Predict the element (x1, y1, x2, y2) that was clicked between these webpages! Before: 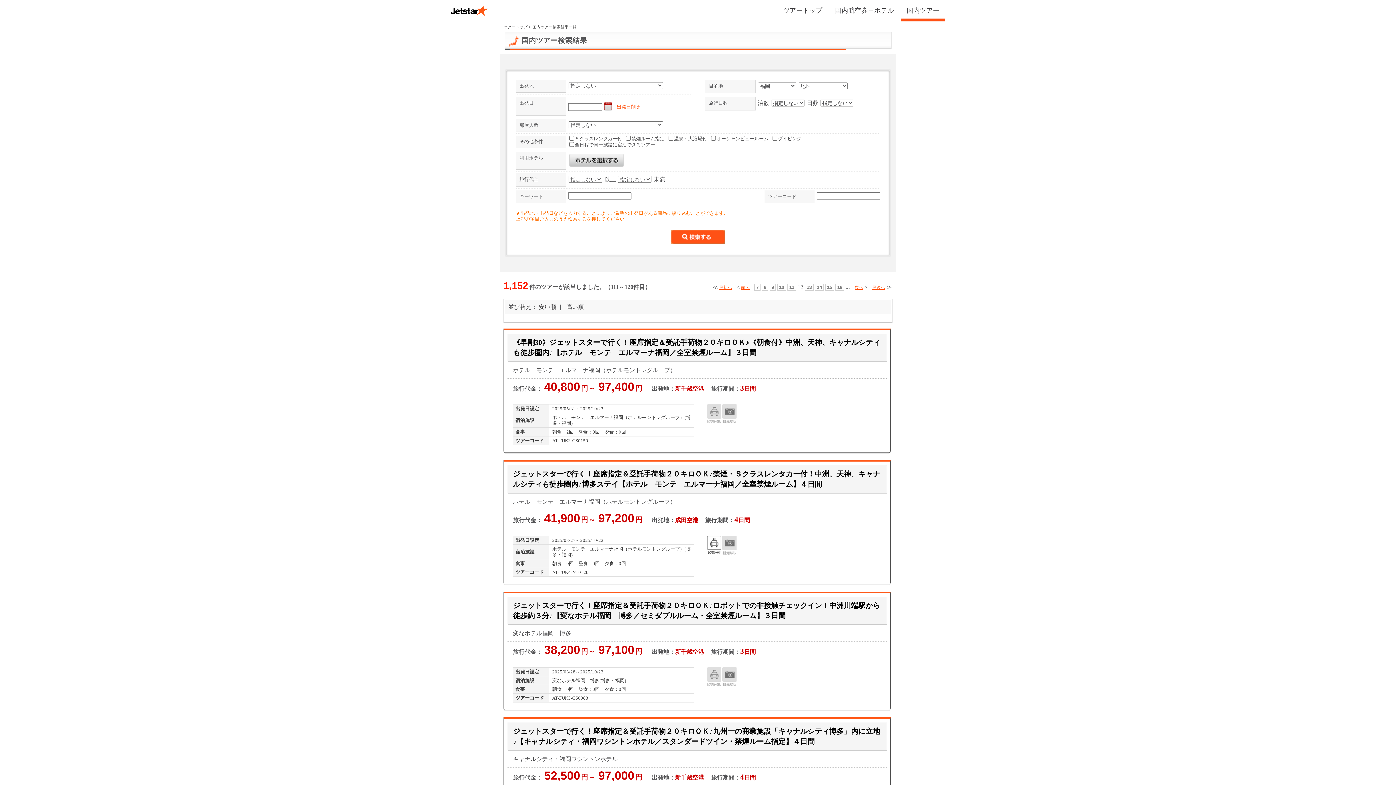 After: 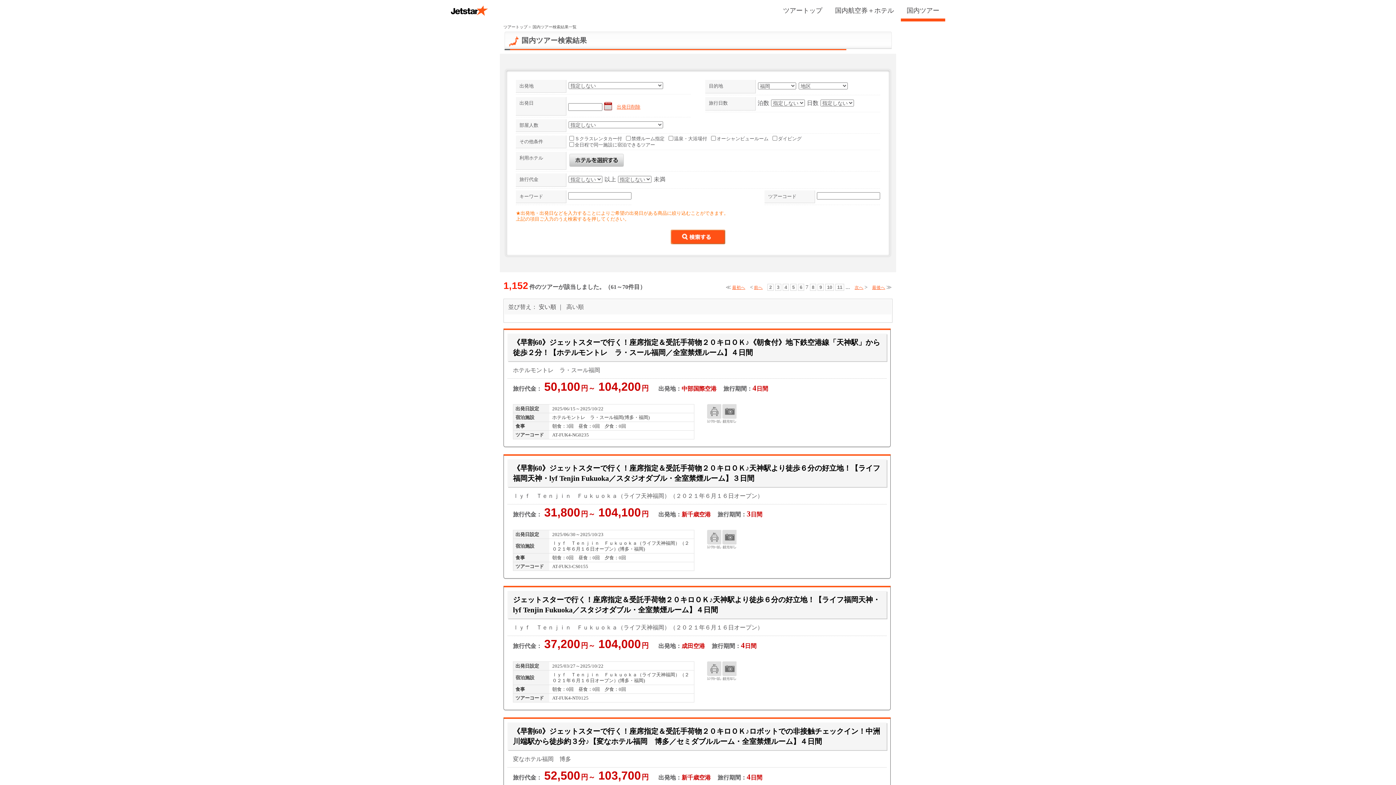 Action: bbox: (754, 283, 760, 290) label: 7